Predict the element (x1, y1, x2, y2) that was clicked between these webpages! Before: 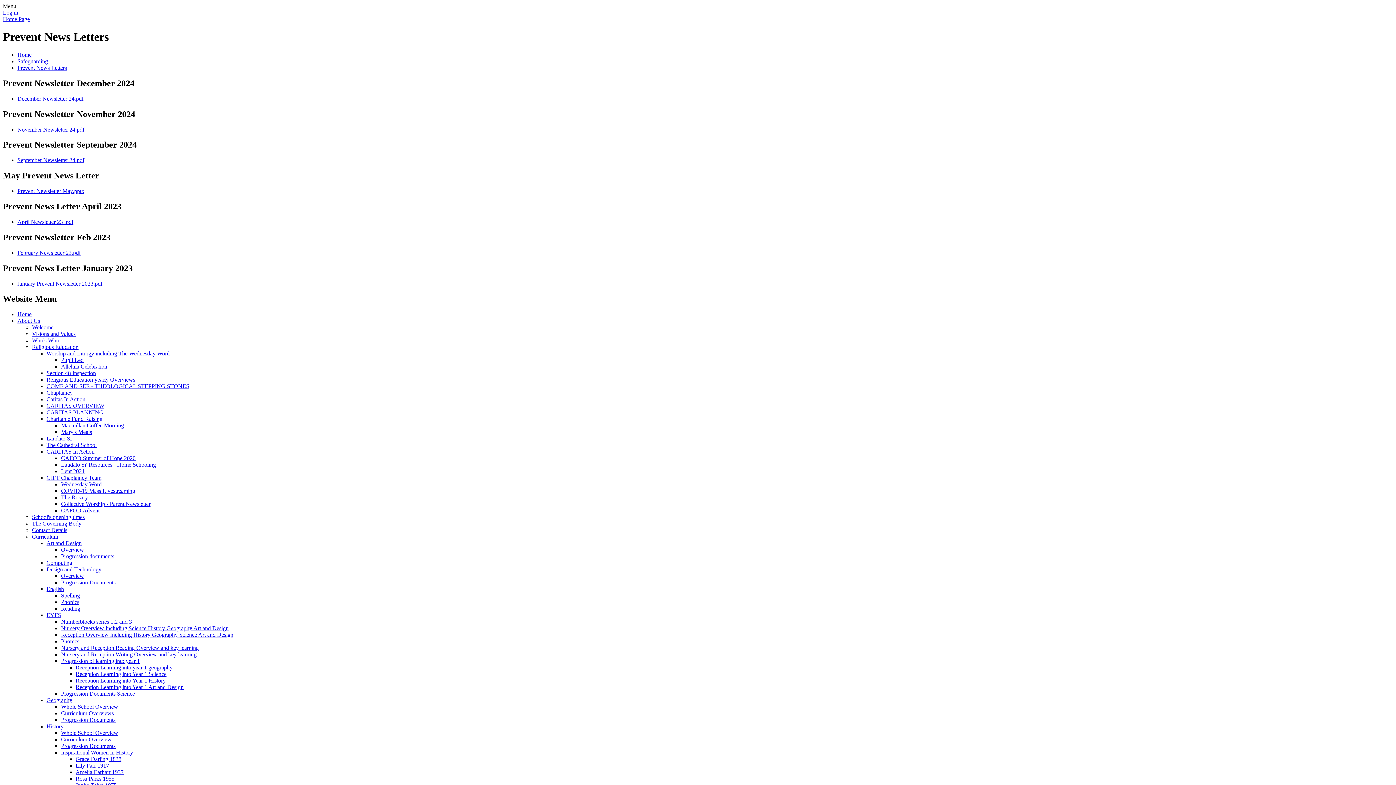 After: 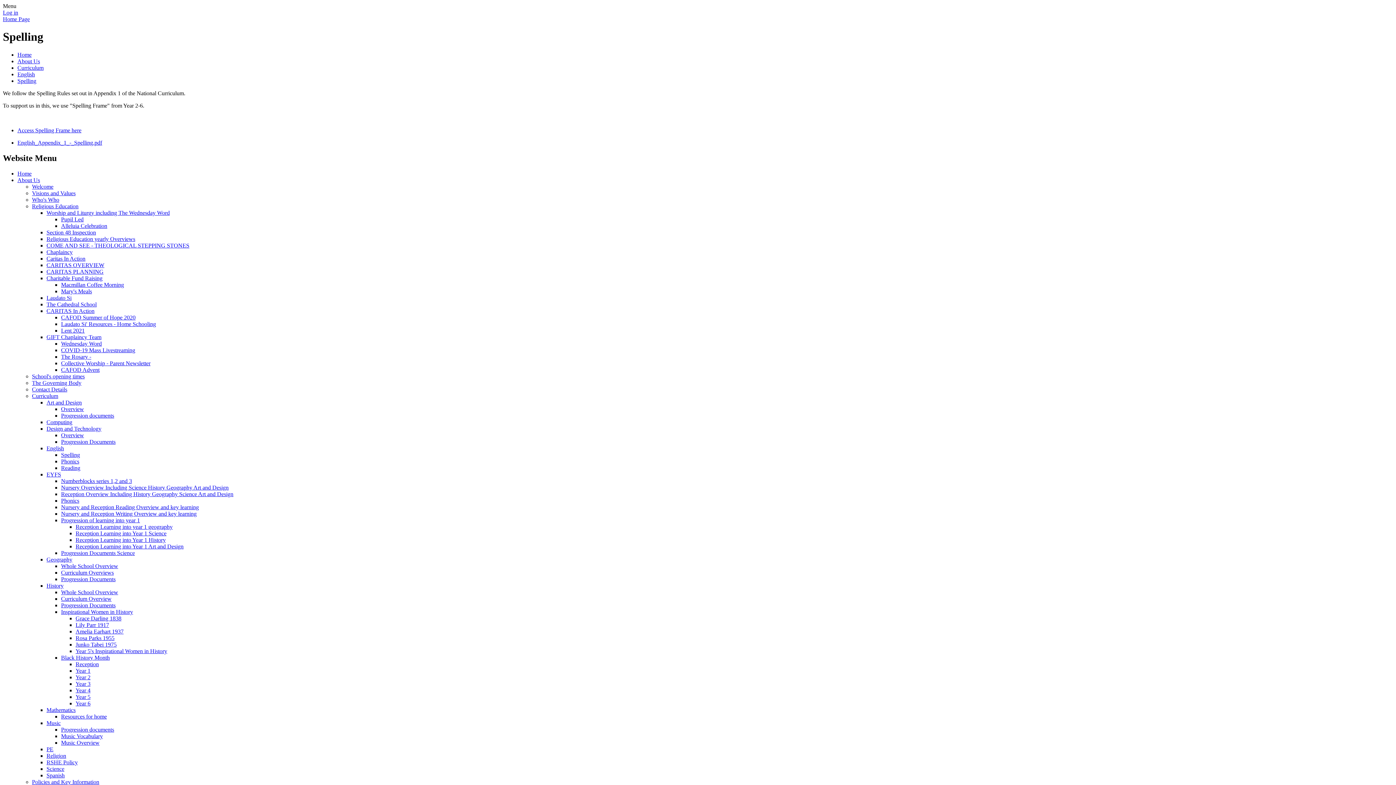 Action: label: Spelling bbox: (61, 592, 80, 599)